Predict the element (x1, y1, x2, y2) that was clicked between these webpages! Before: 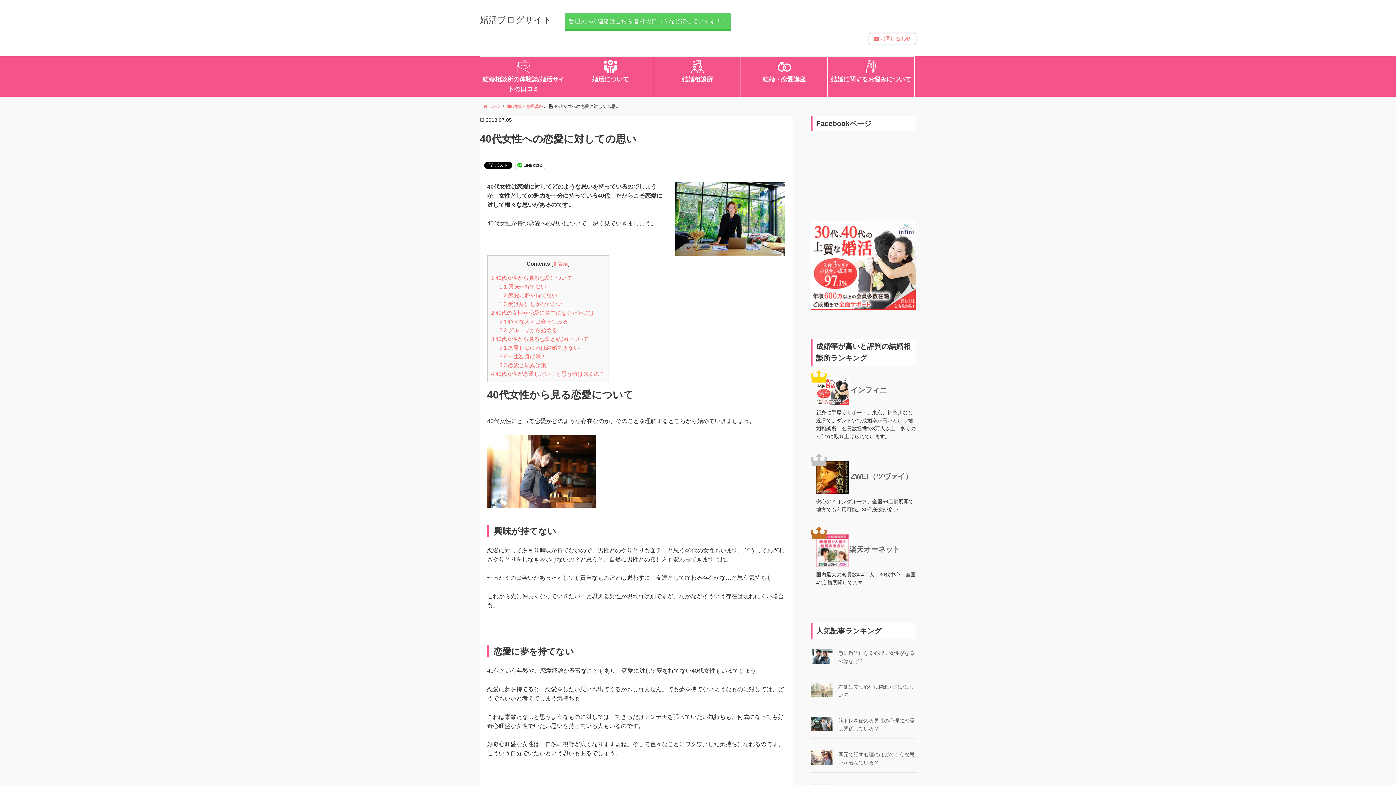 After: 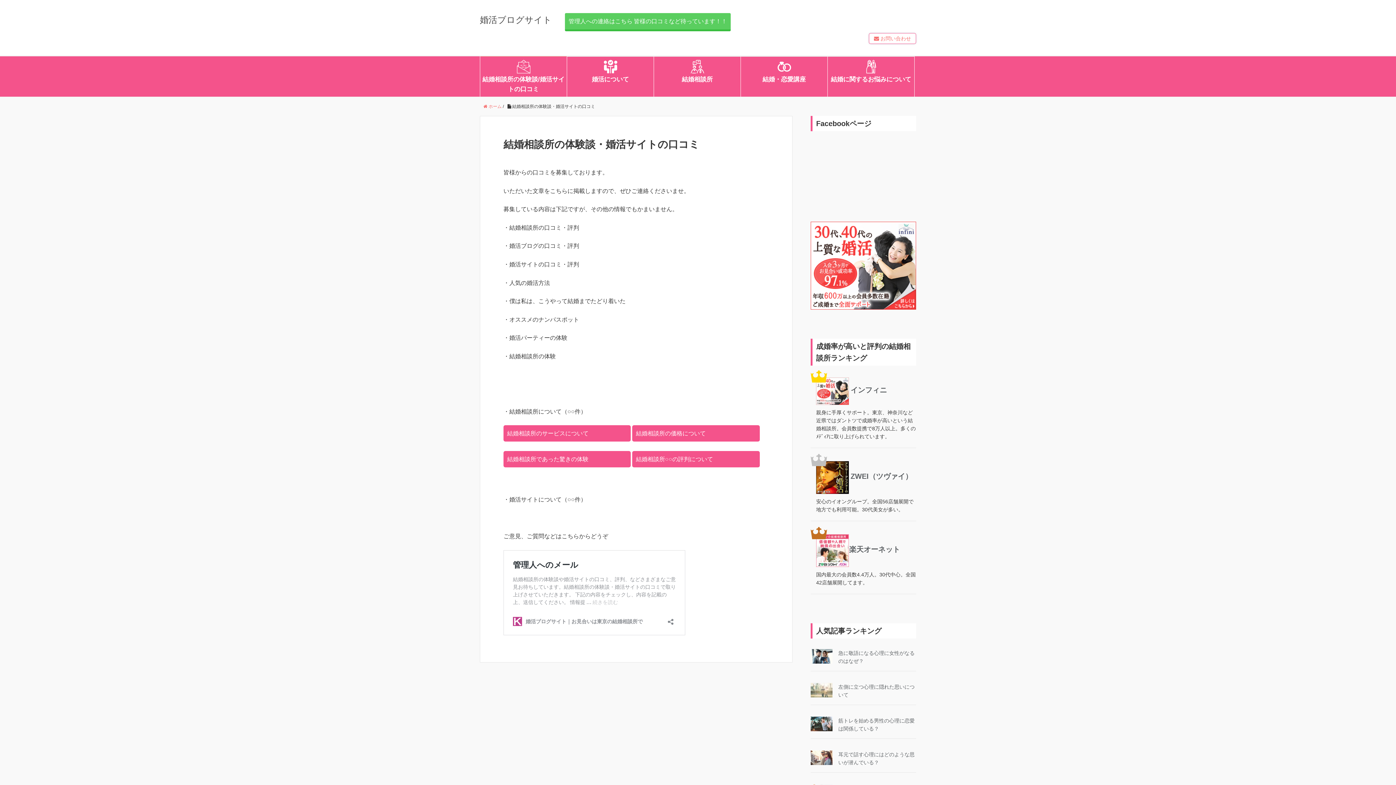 Action: bbox: (480, 56, 566, 96) label: 結婚相談所の体験談/婚活サイトの口コミ